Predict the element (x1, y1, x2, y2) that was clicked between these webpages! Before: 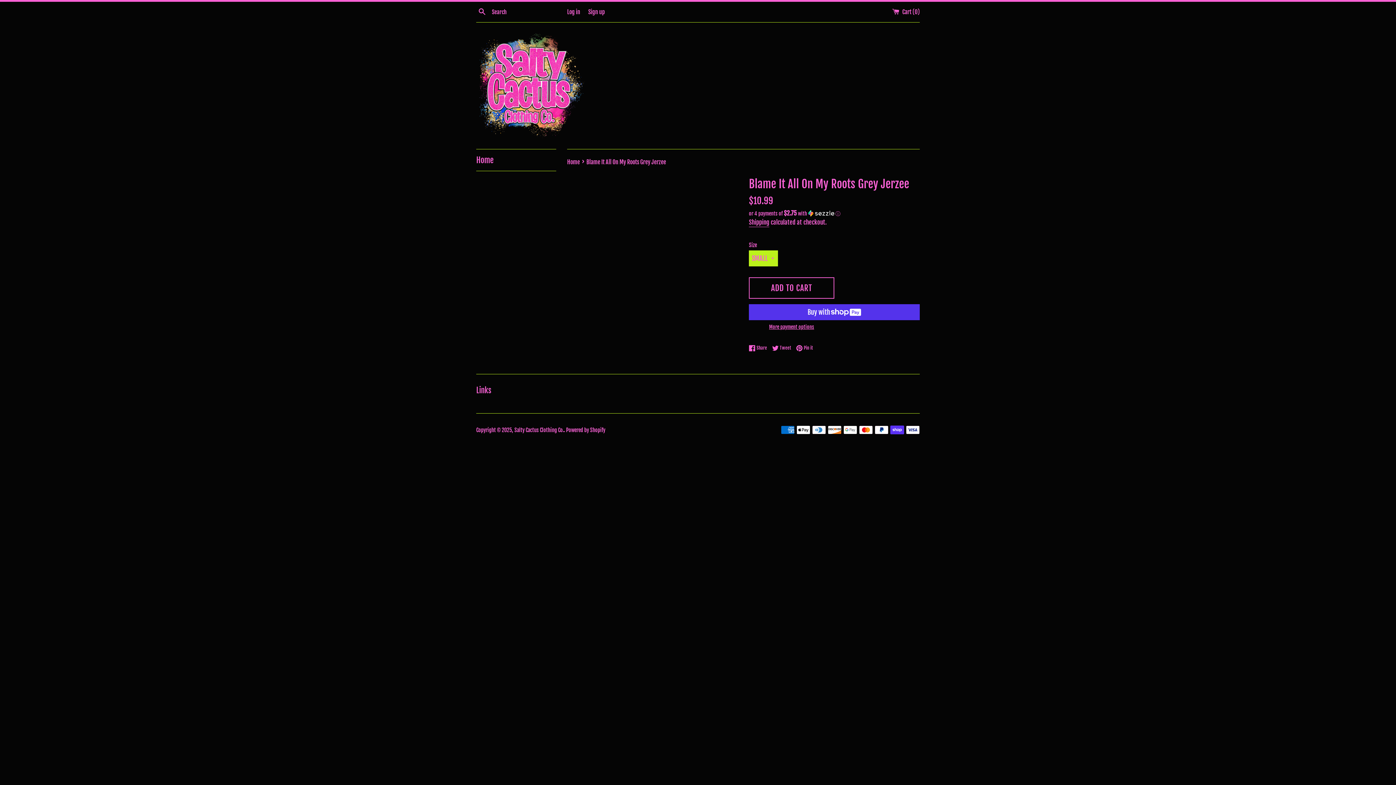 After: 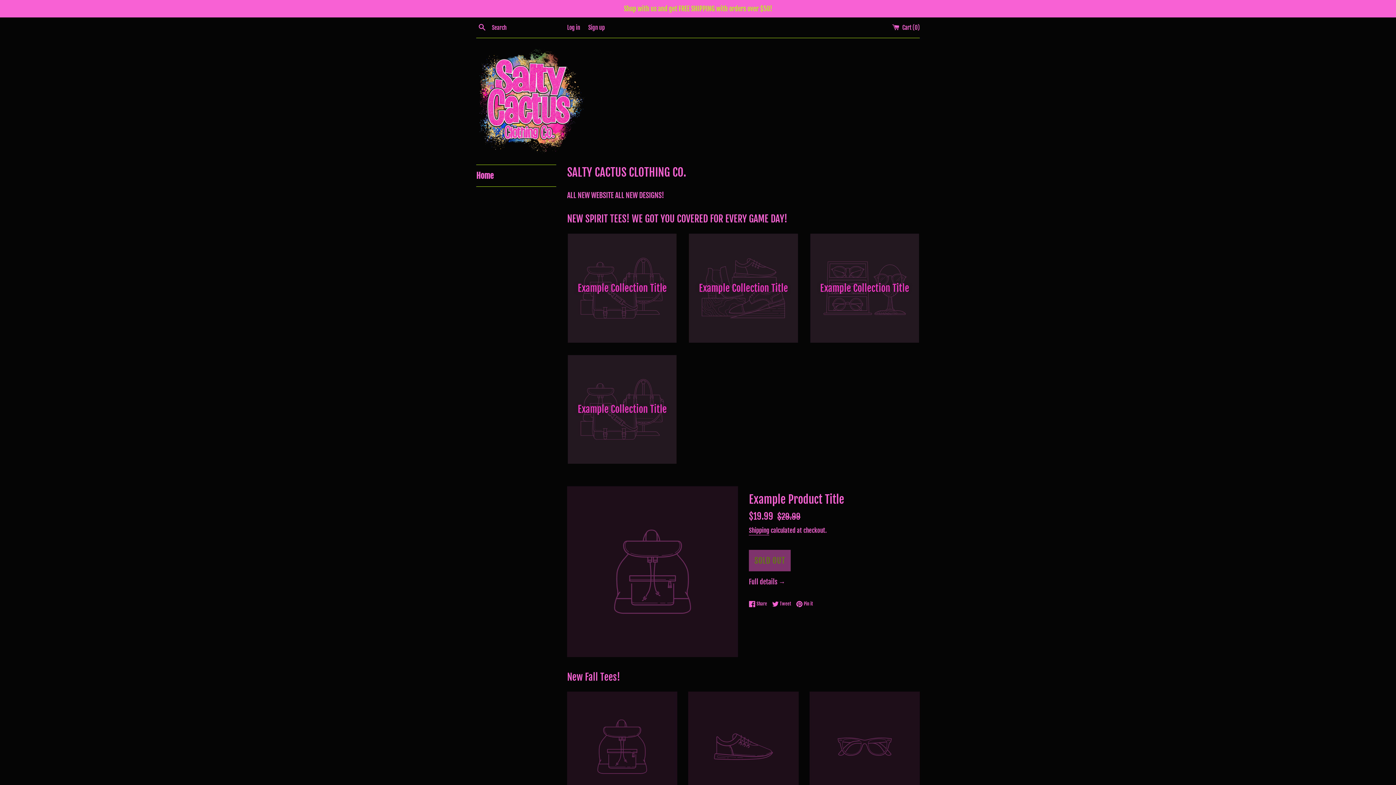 Action: bbox: (567, 158, 581, 165) label: Home 